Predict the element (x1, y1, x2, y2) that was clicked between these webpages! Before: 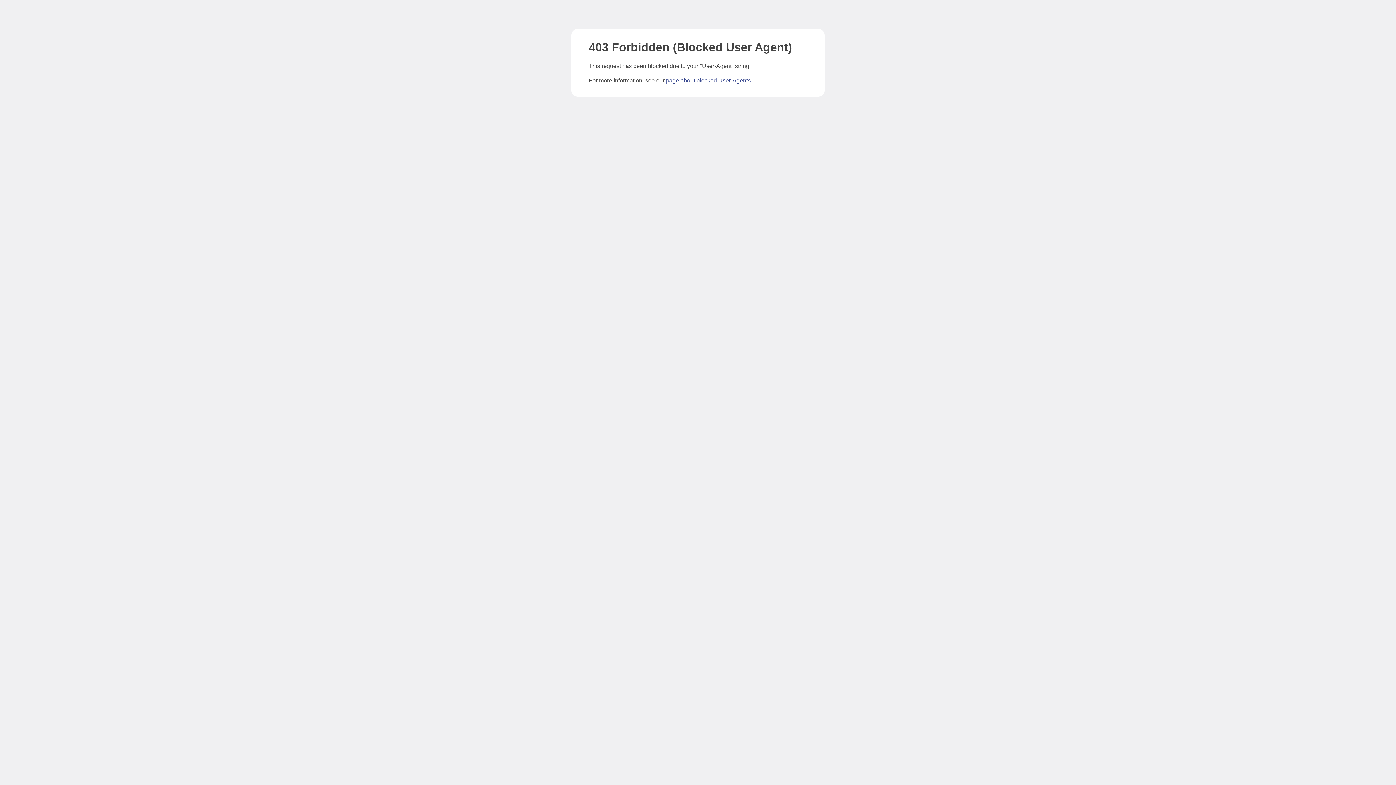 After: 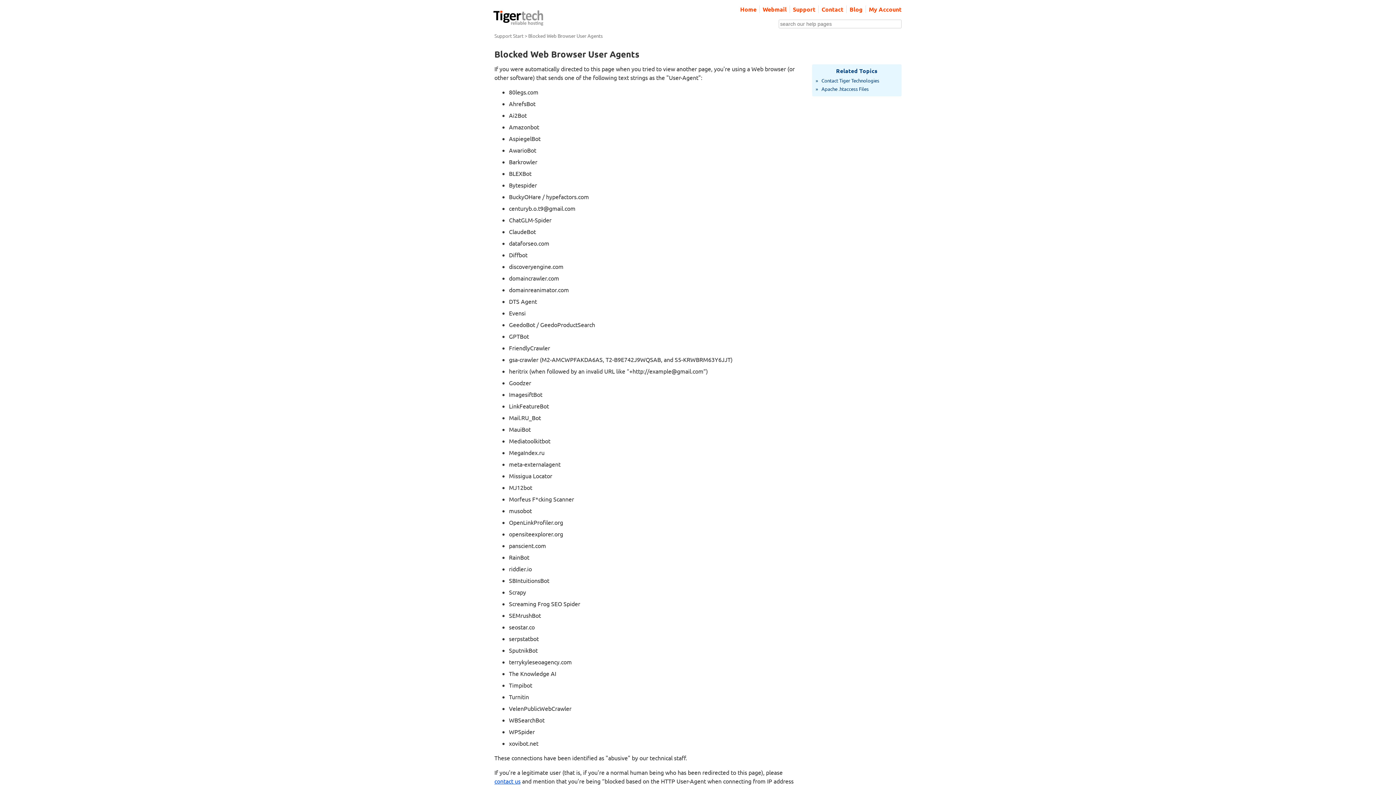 Action: label: page about blocked User-Agents bbox: (666, 77, 750, 83)